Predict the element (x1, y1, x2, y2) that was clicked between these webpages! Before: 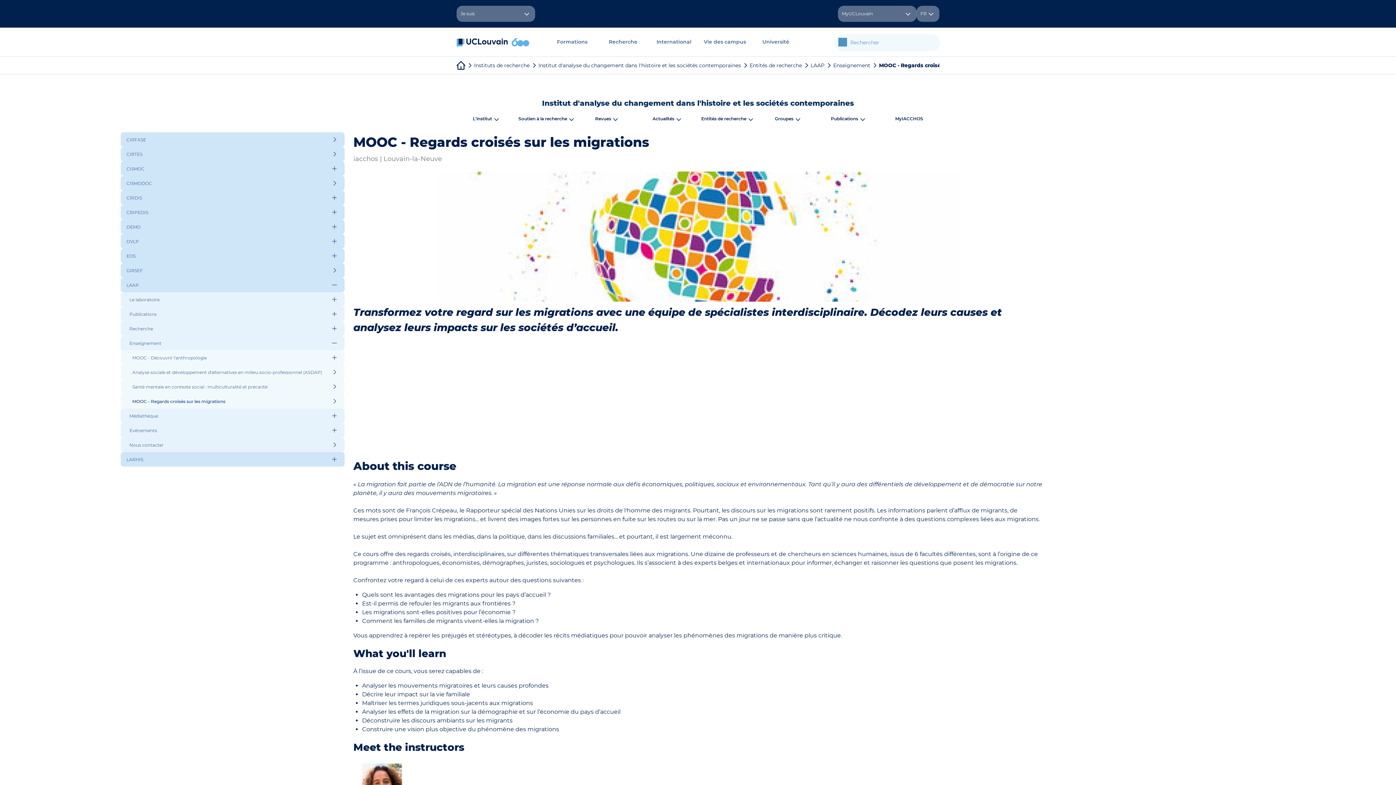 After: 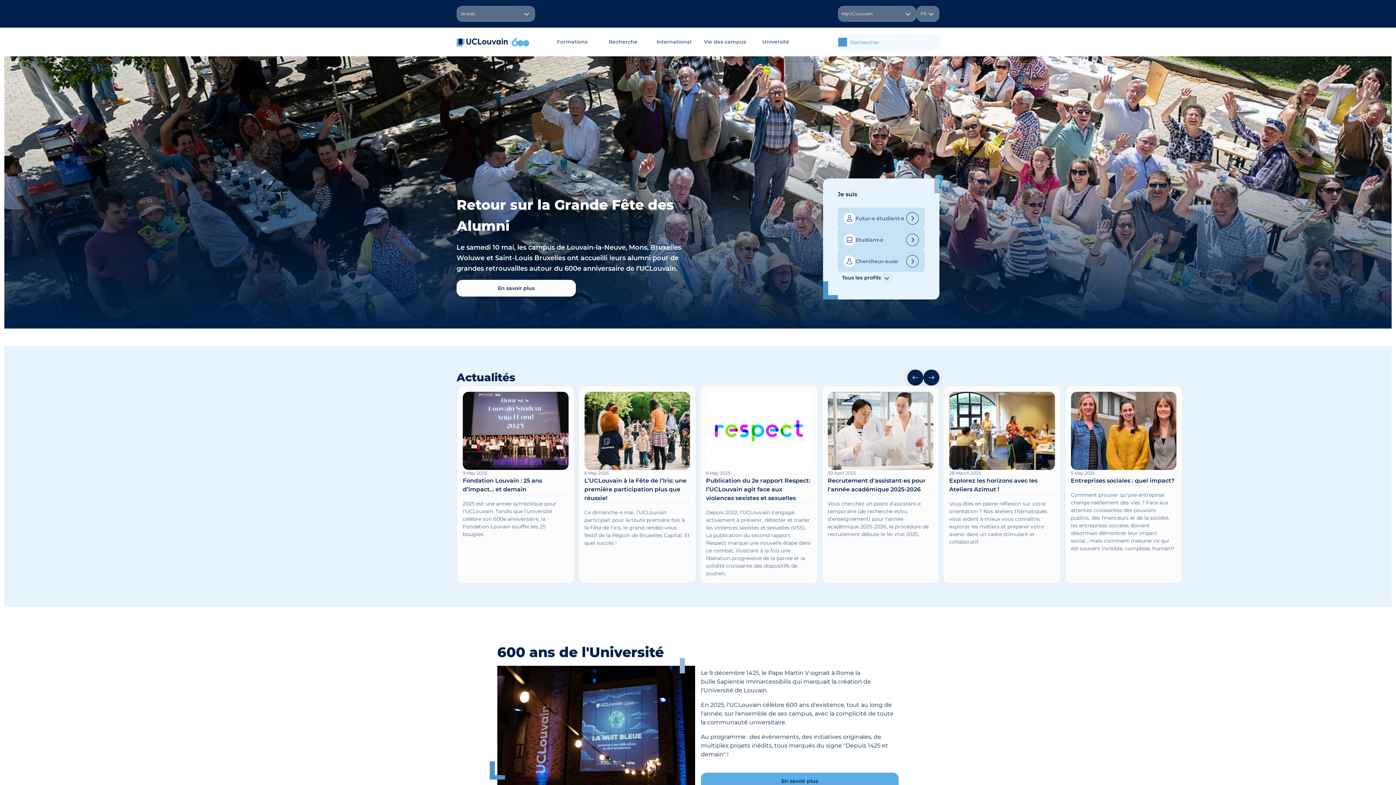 Action: bbox: (456, 42, 529, 49)